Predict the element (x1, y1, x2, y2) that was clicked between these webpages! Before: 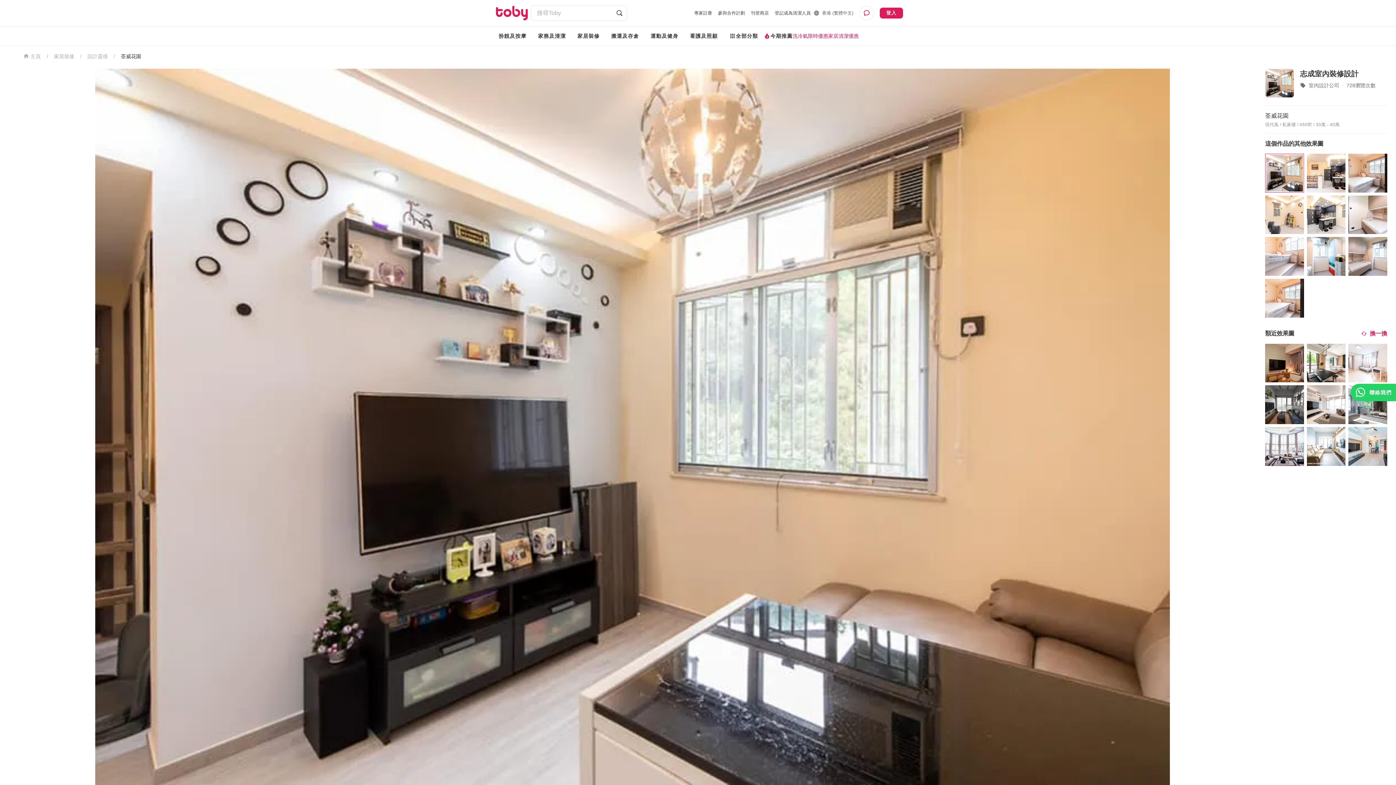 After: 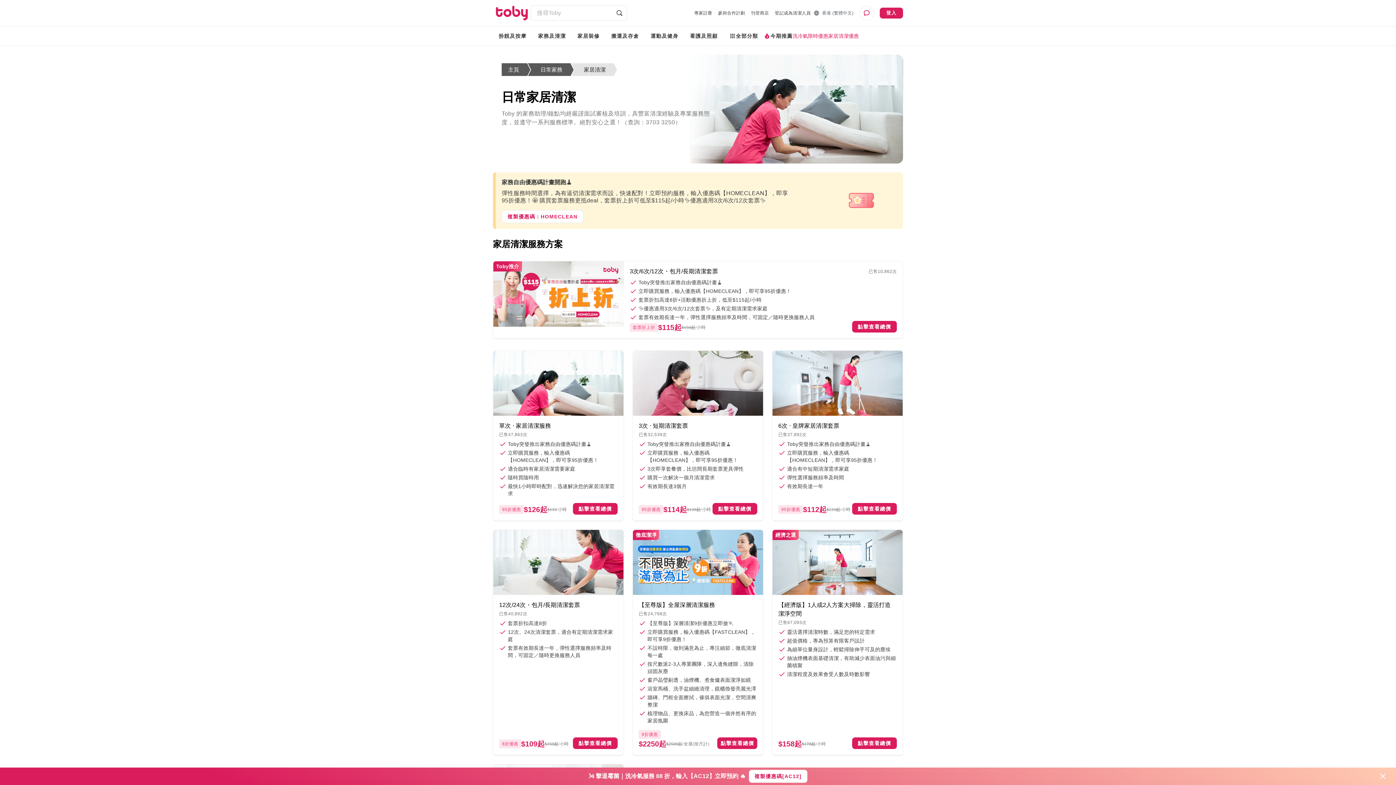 Action: label: 家居清潔優惠 bbox: (828, 32, 859, 39)